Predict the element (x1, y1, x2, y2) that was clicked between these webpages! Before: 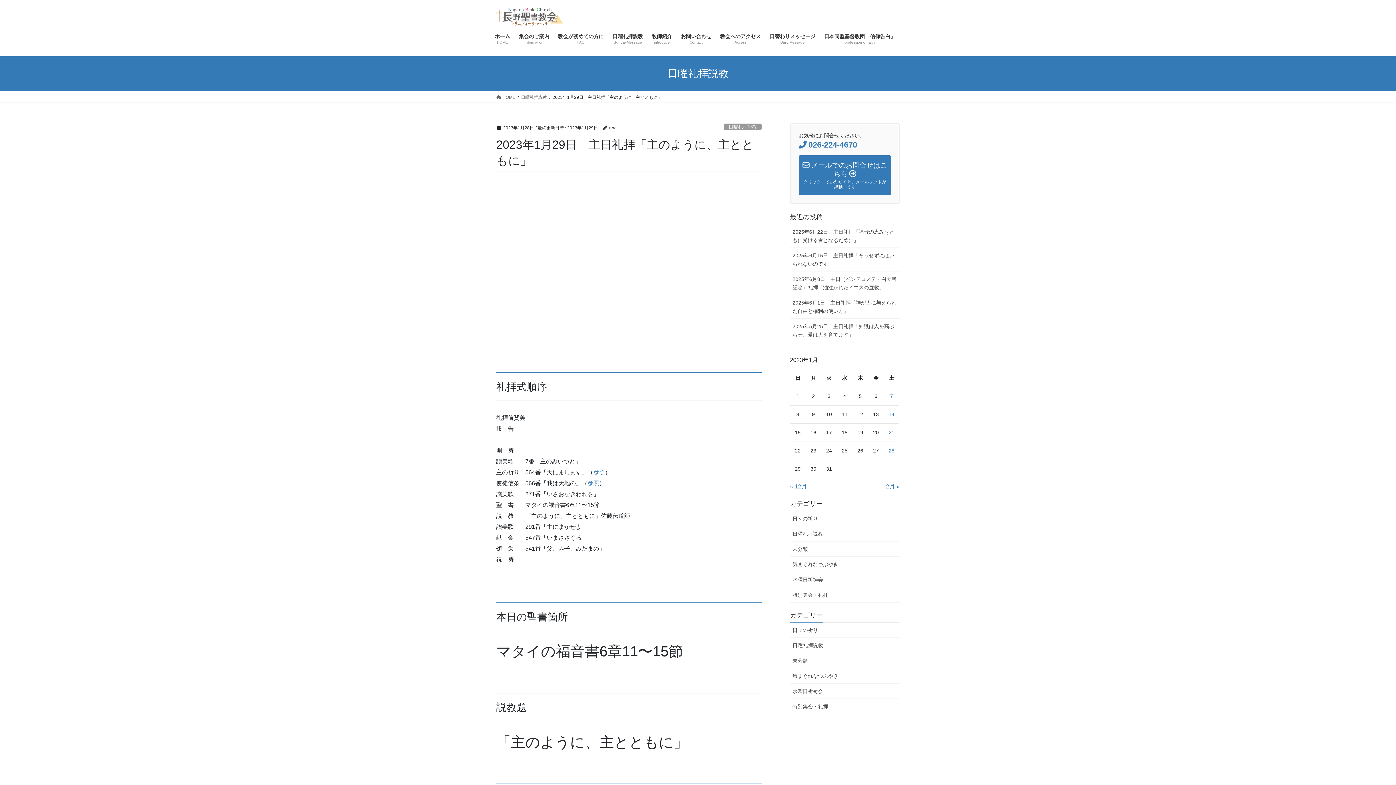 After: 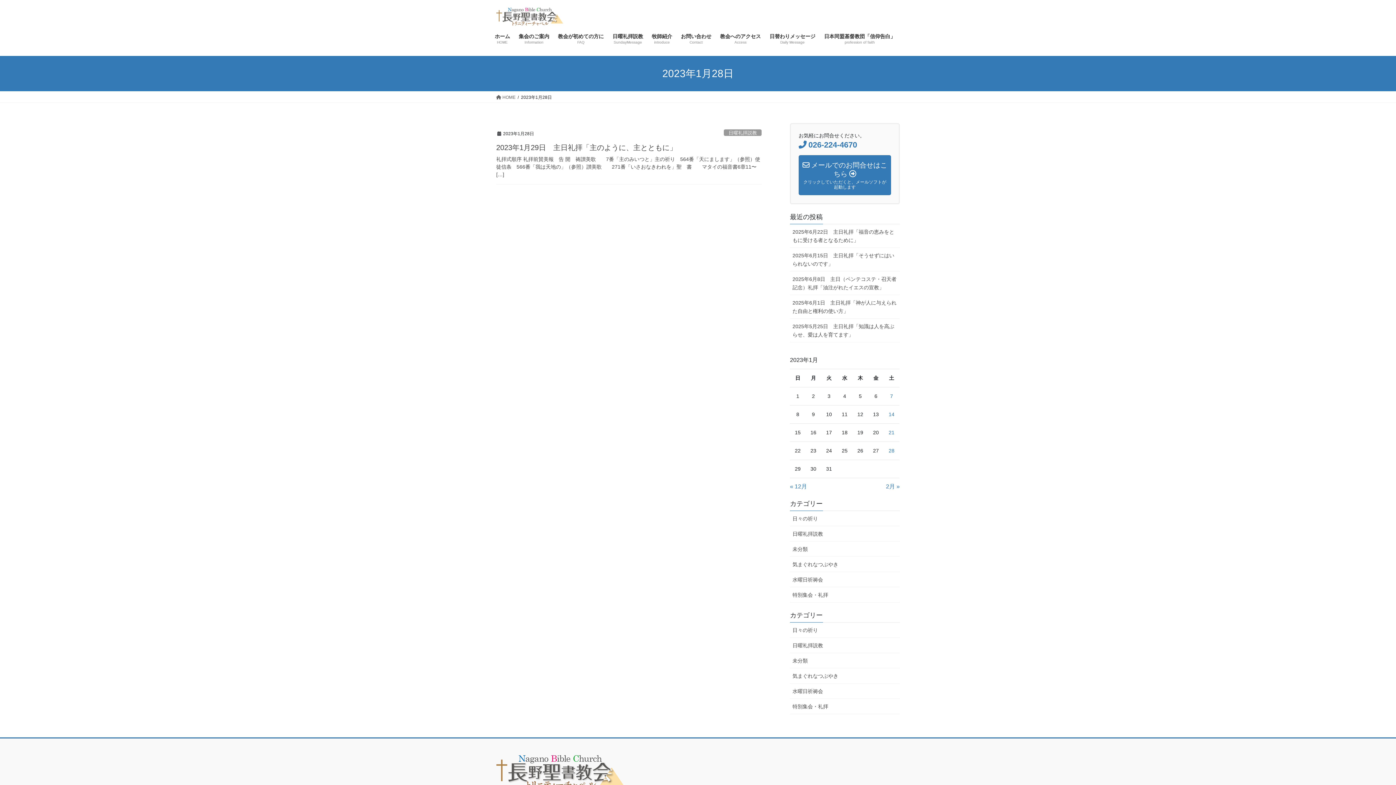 Action: label: 2023年1月28日 に投稿を公開 bbox: (888, 447, 894, 453)